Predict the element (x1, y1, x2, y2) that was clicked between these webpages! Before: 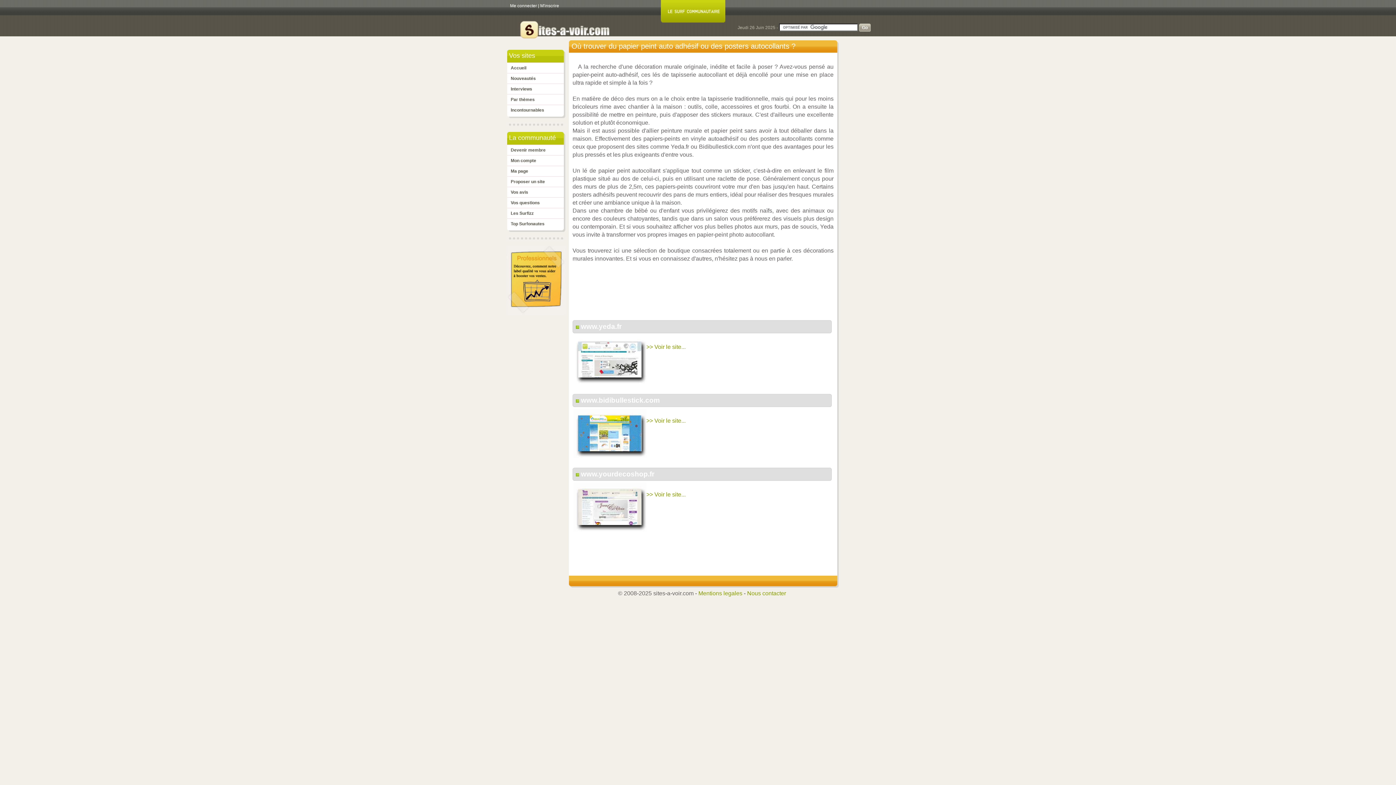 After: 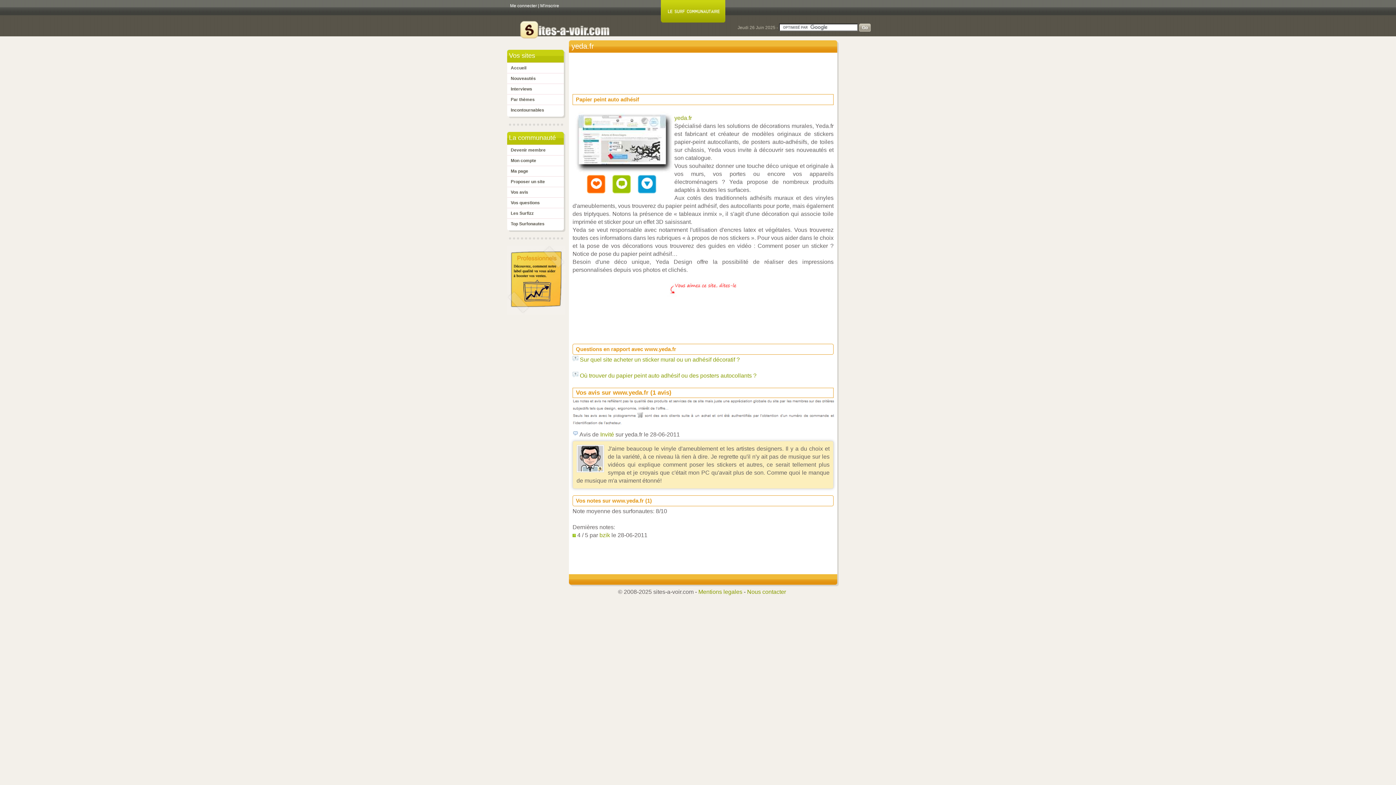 Action: bbox: (581, 322, 621, 330) label: www.yeda.fr